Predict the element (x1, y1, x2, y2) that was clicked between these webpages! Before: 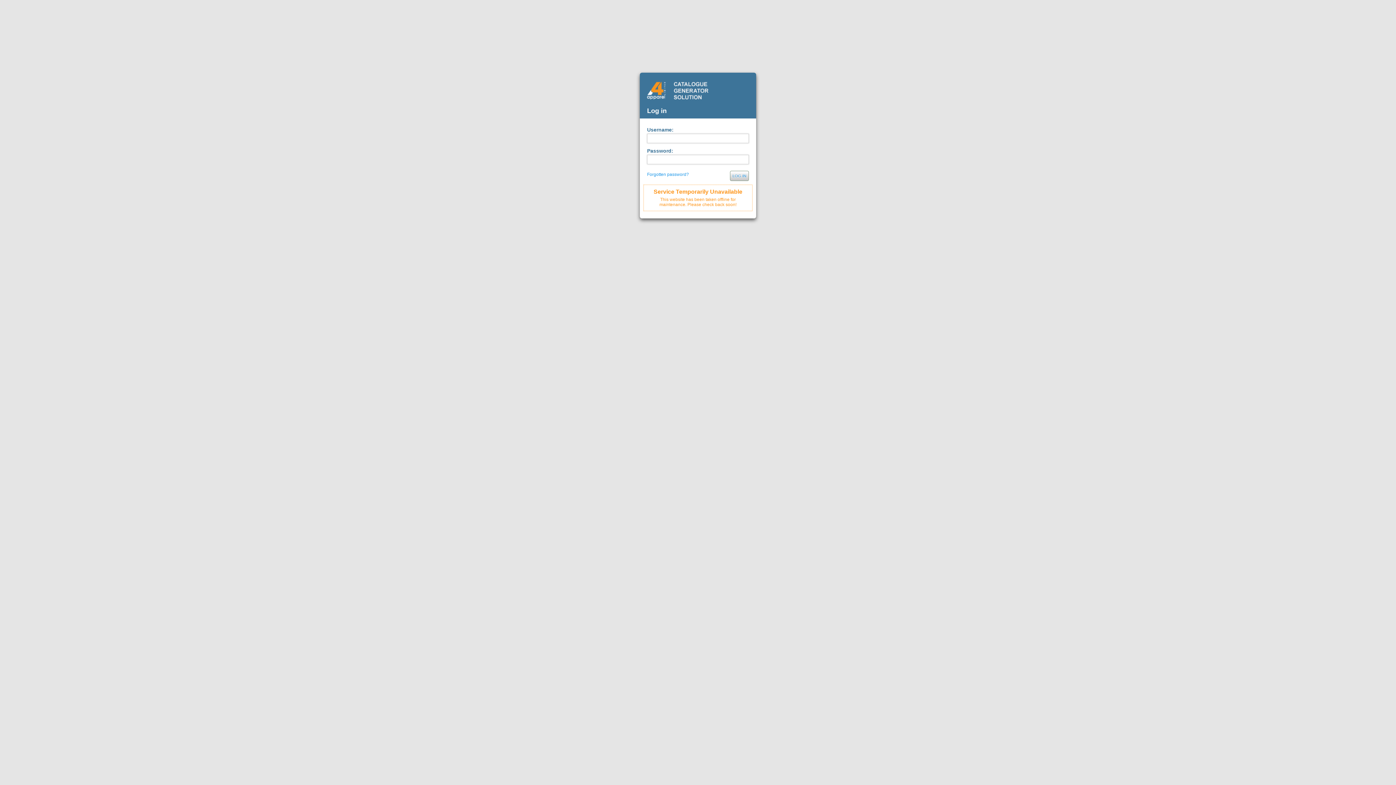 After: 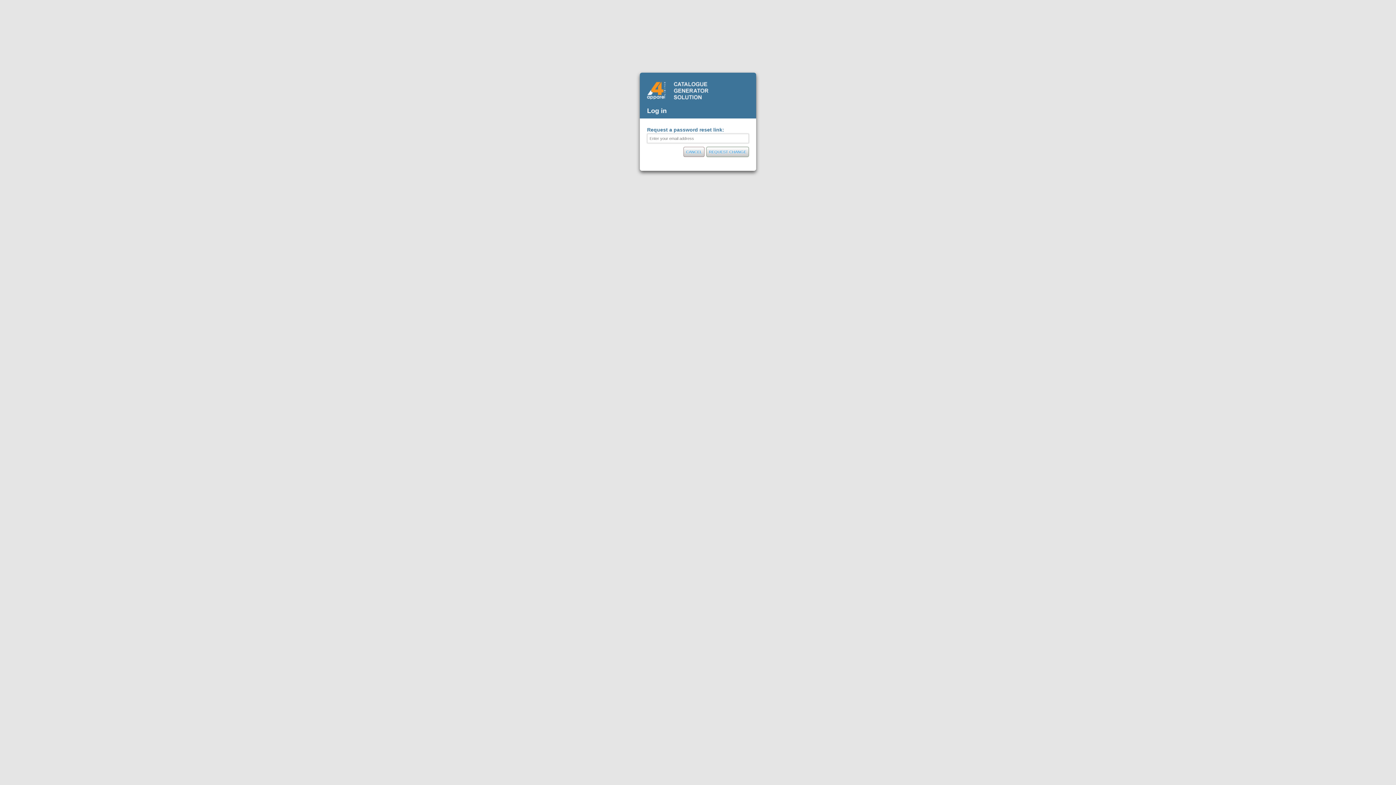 Action: bbox: (647, 172, 689, 177) label: Forgotten password?